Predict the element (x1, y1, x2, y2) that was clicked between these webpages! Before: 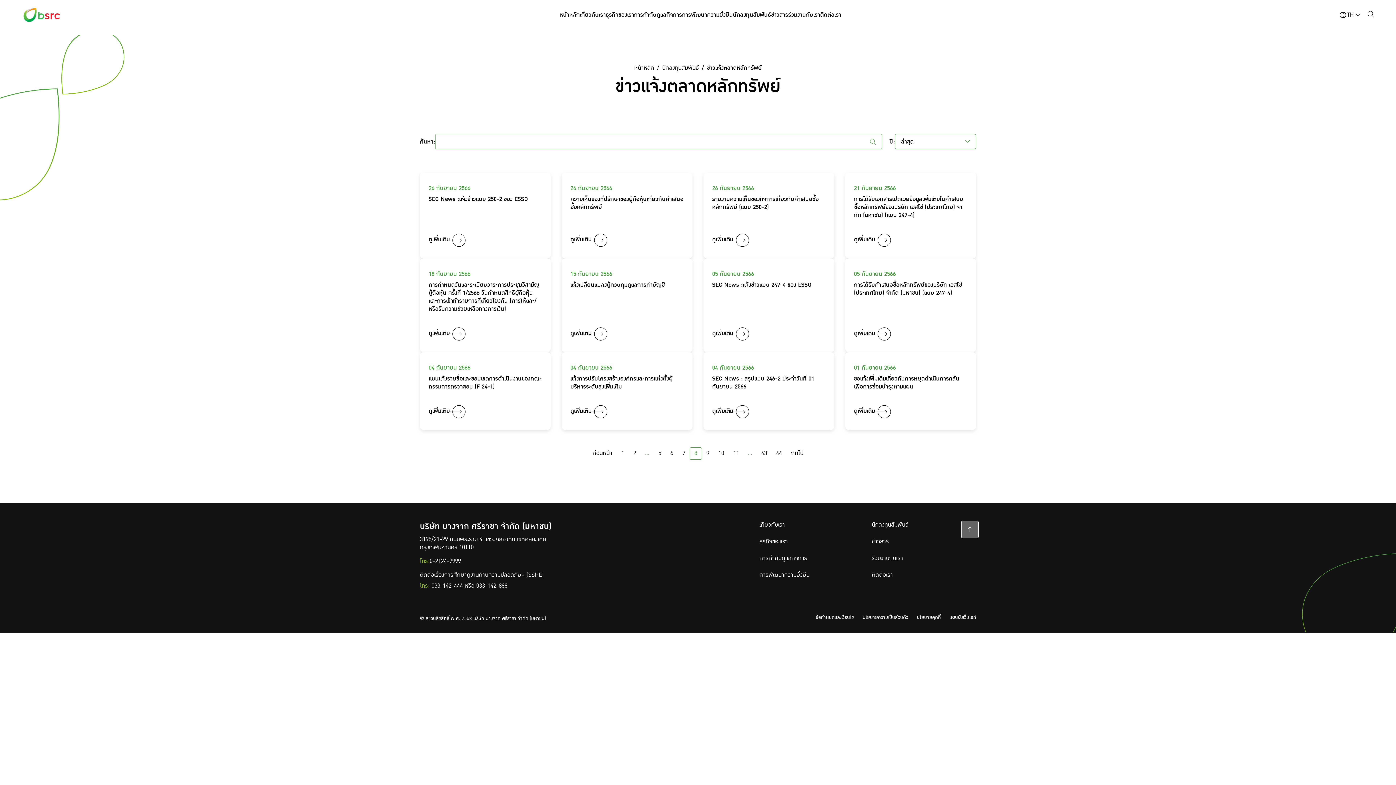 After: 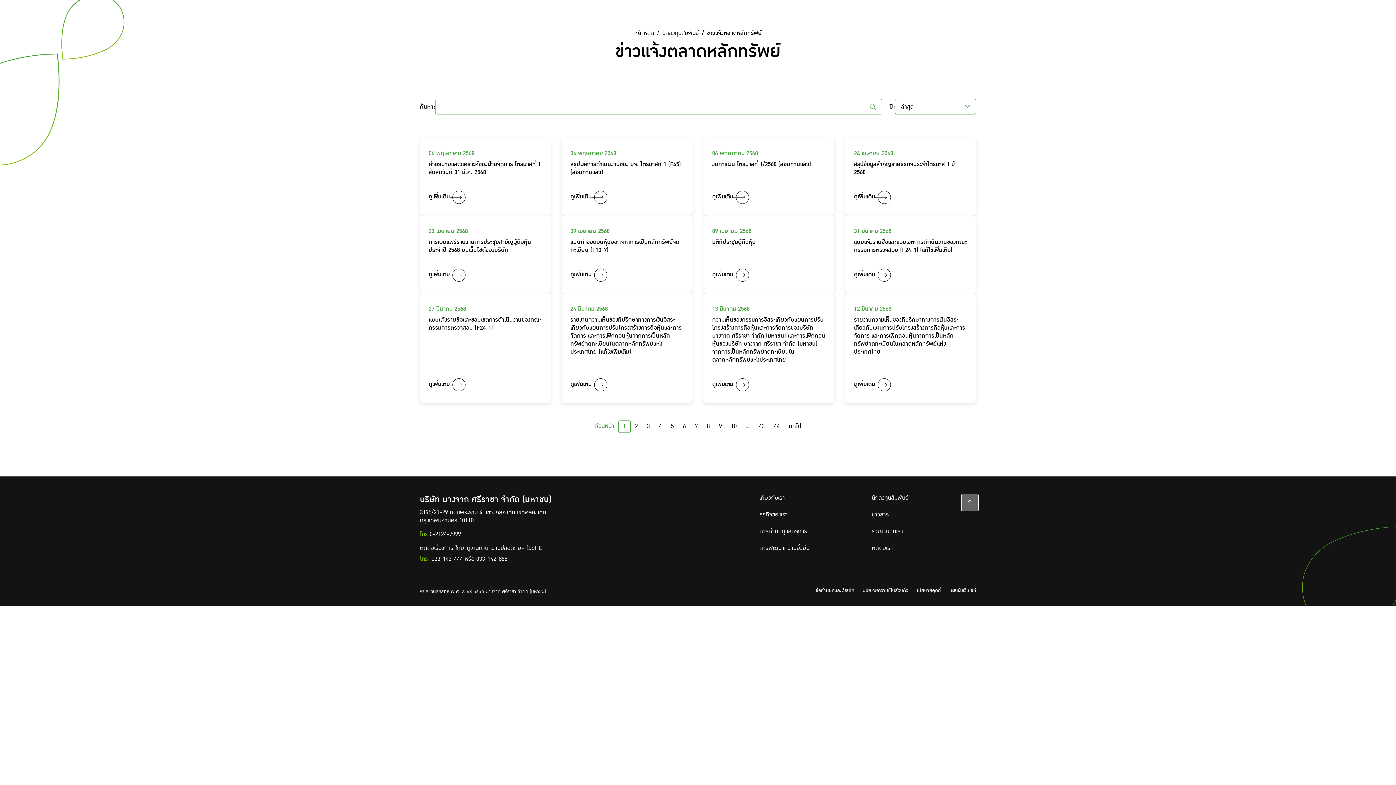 Action: bbox: (864, 133, 882, 149)